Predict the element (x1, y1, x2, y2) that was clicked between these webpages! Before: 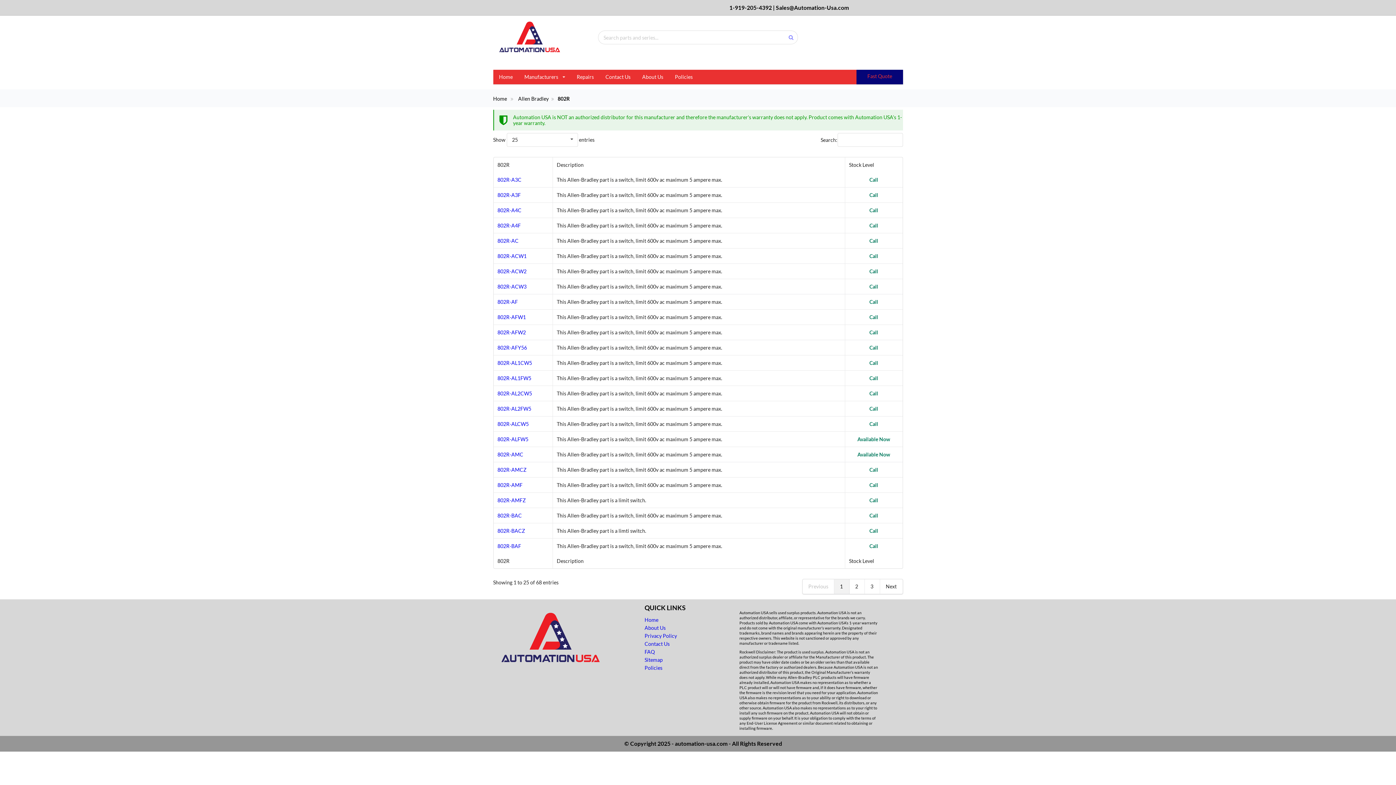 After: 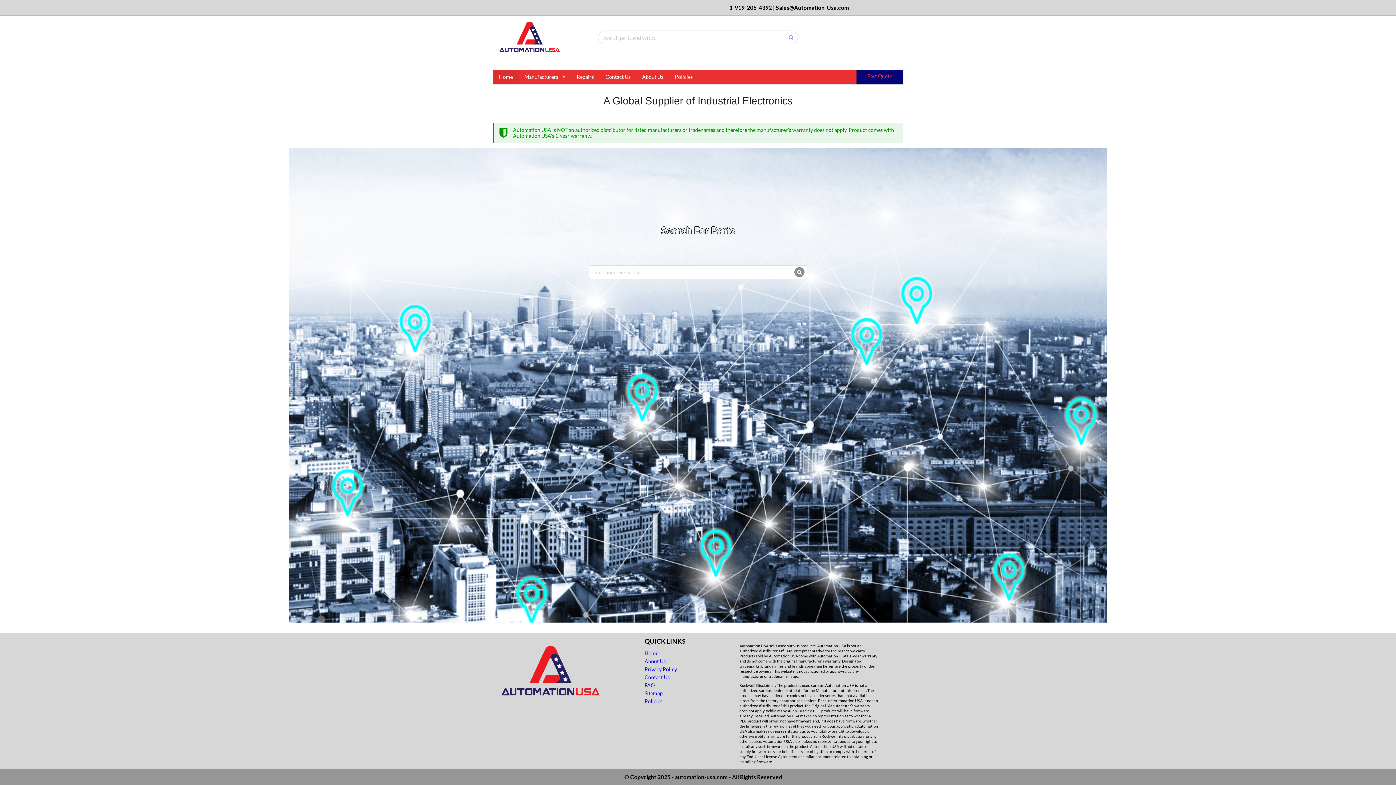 Action: label: Home bbox: (493, 96, 507, 101)